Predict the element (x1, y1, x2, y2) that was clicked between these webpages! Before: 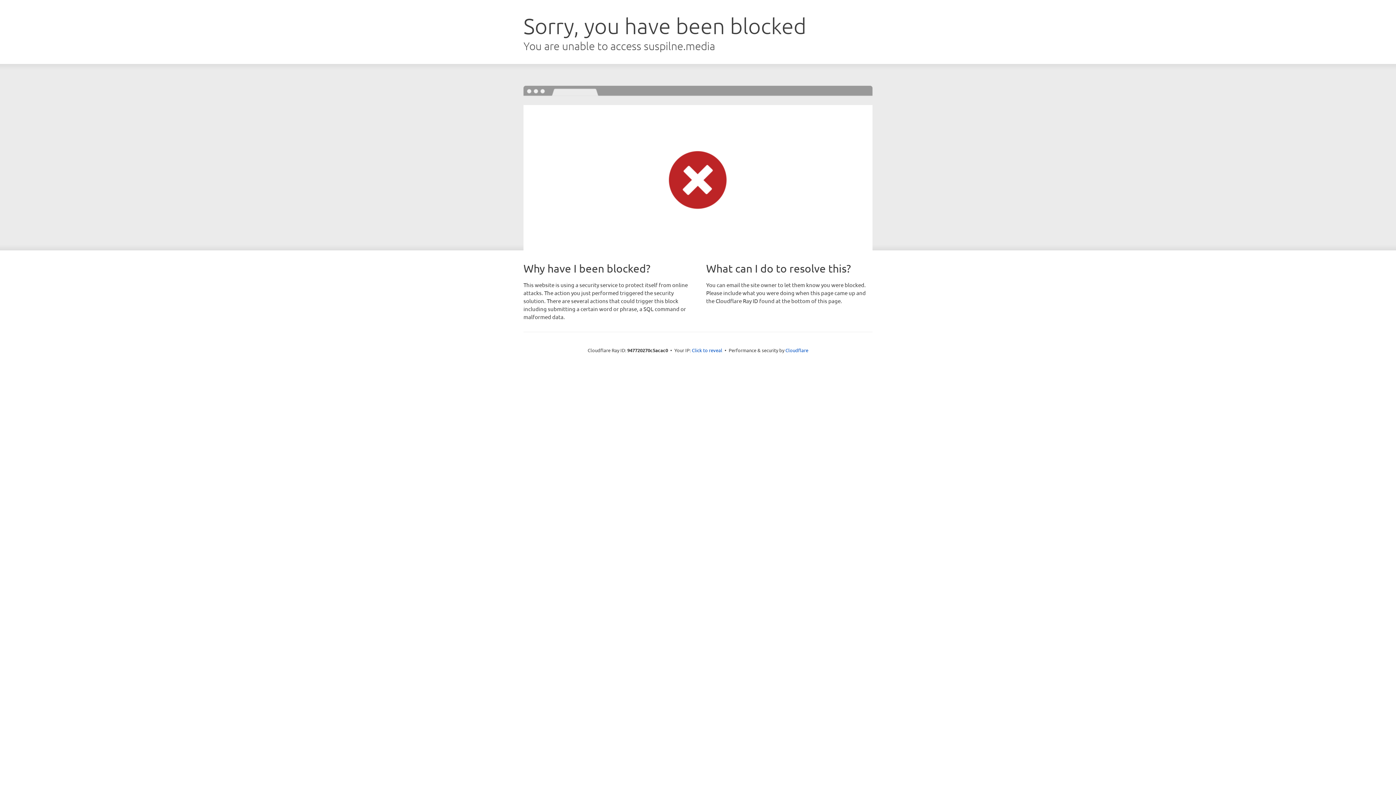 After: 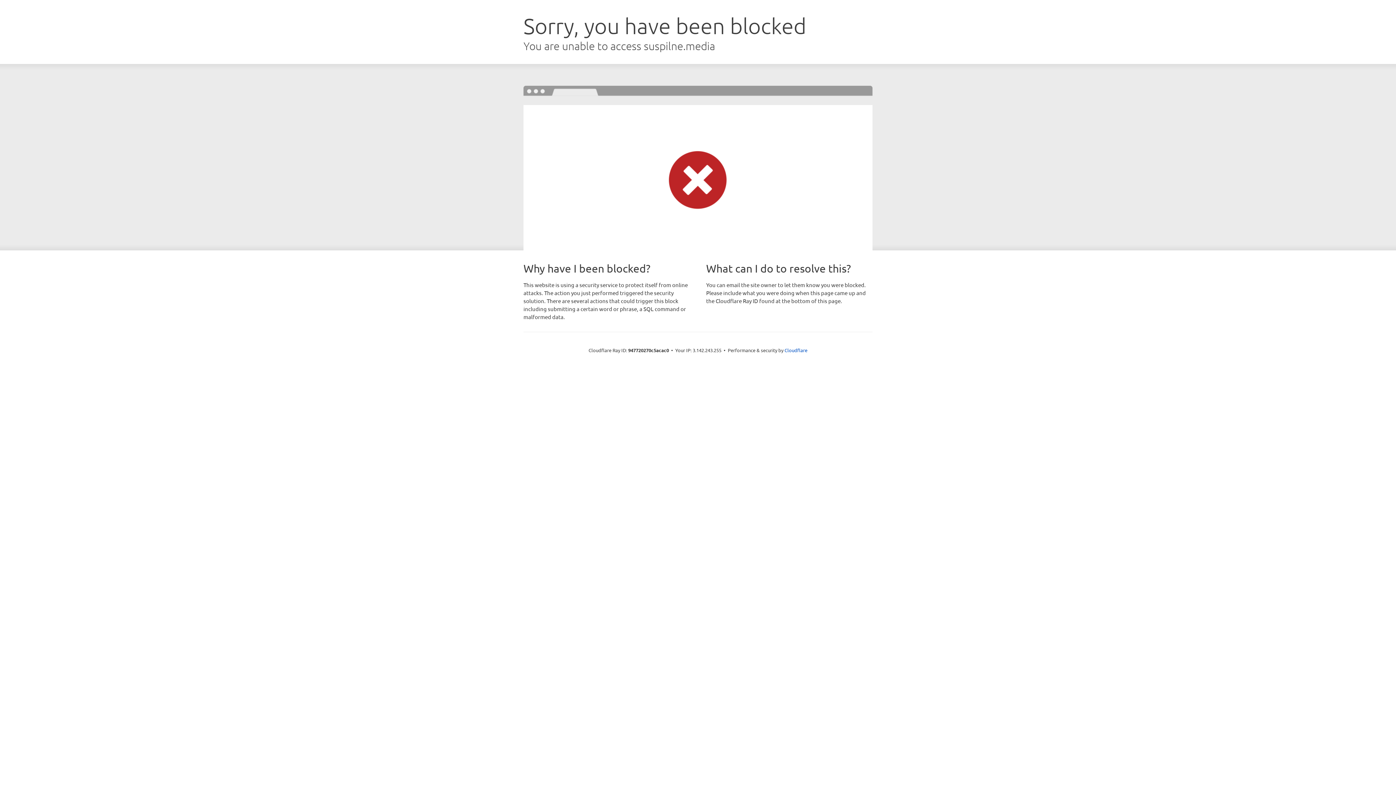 Action: bbox: (692, 346, 722, 353) label: Click to reveal